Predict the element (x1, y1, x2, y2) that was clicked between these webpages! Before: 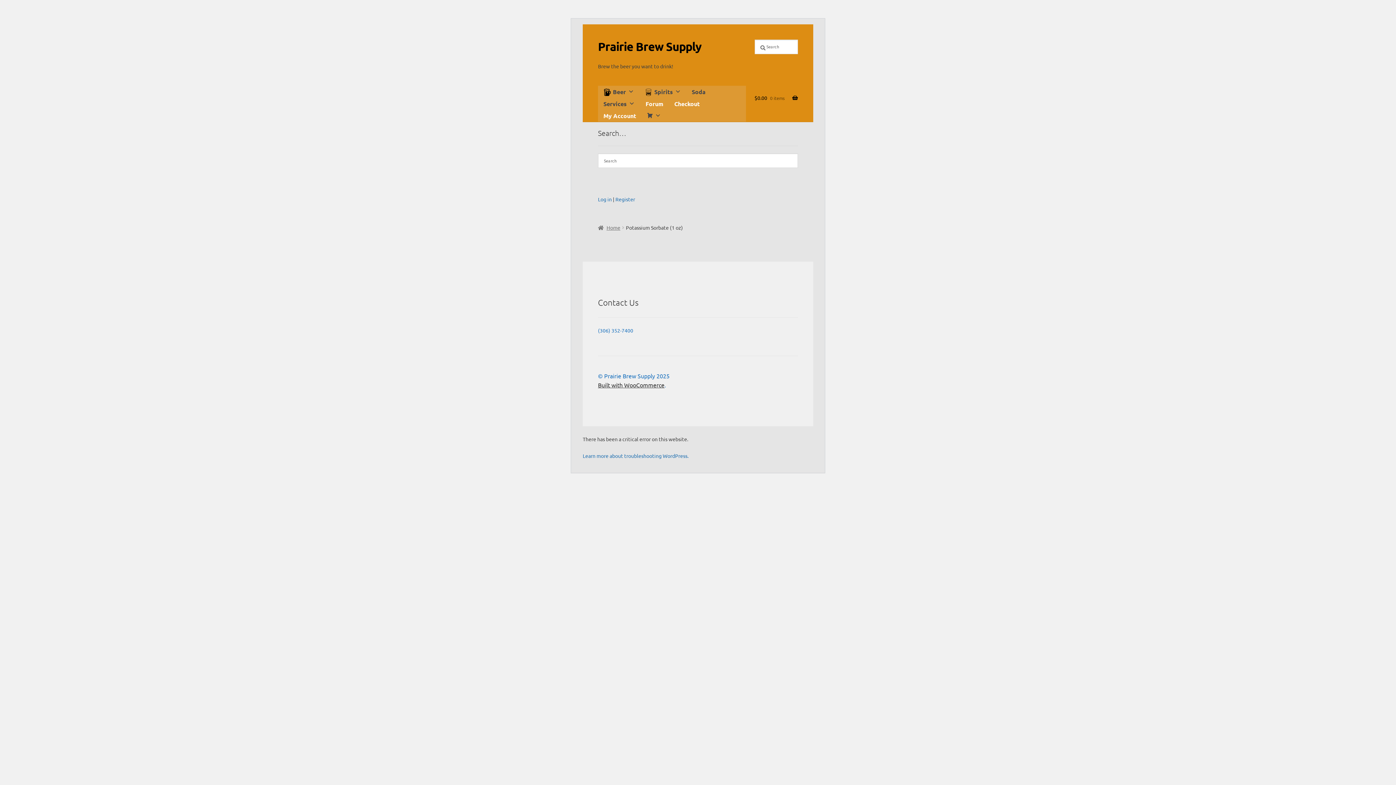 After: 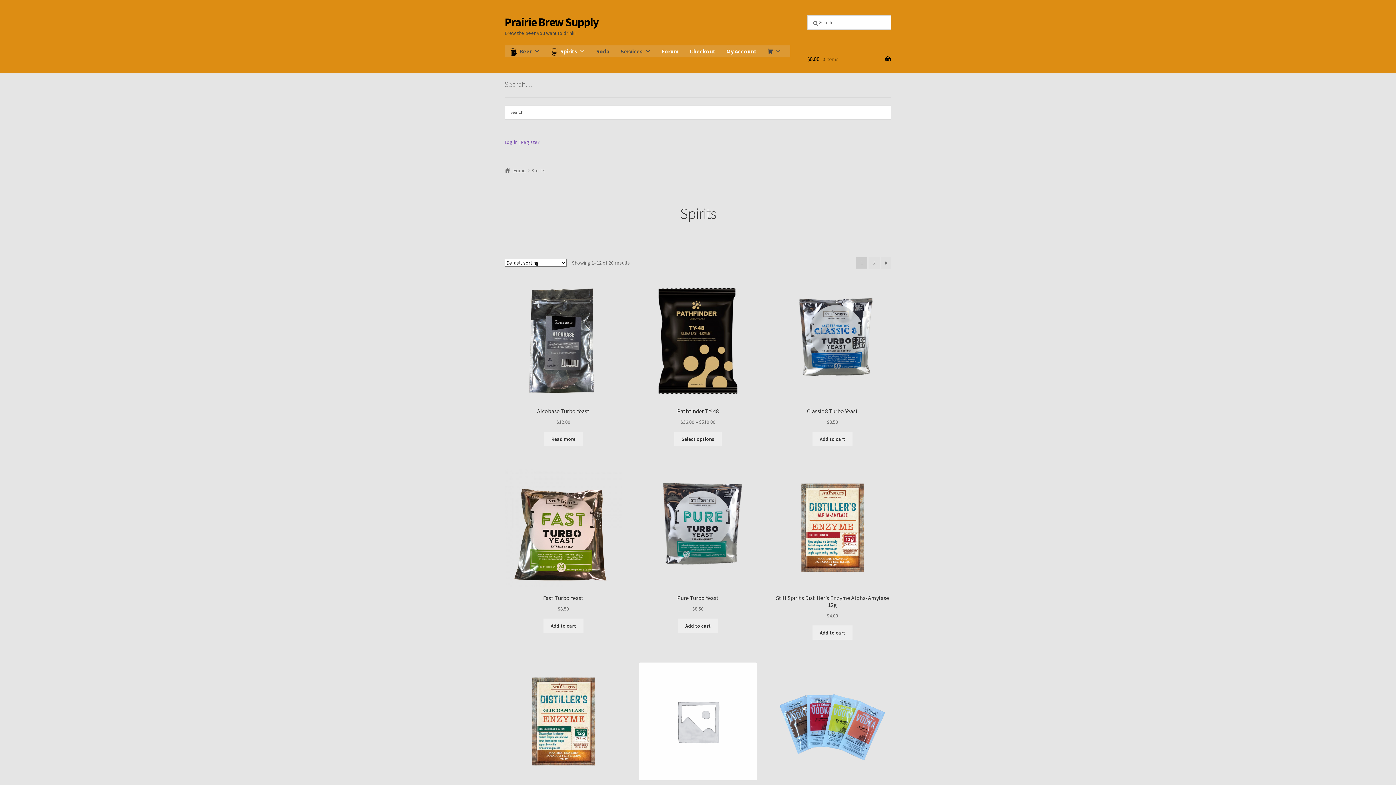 Action: label: Spirits bbox: (639, 85, 686, 97)